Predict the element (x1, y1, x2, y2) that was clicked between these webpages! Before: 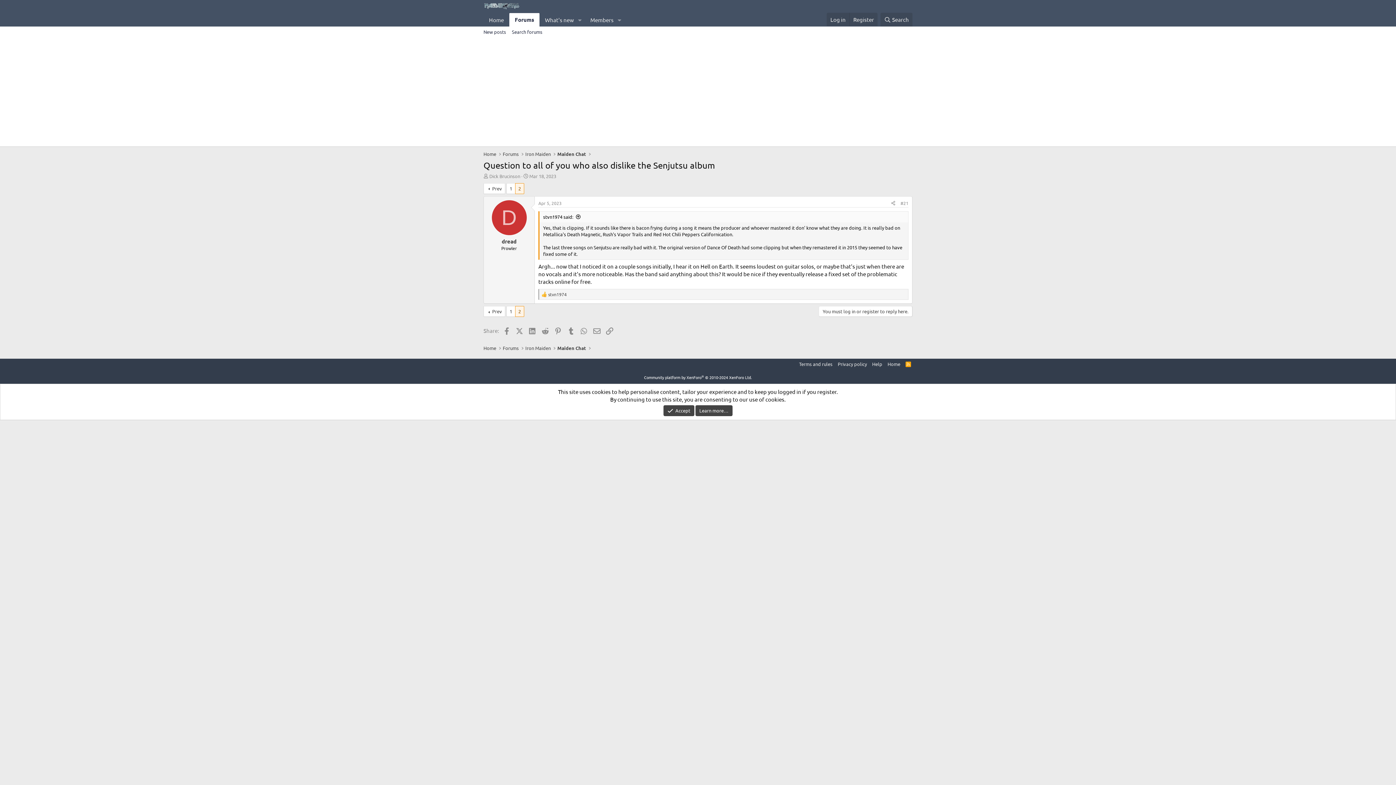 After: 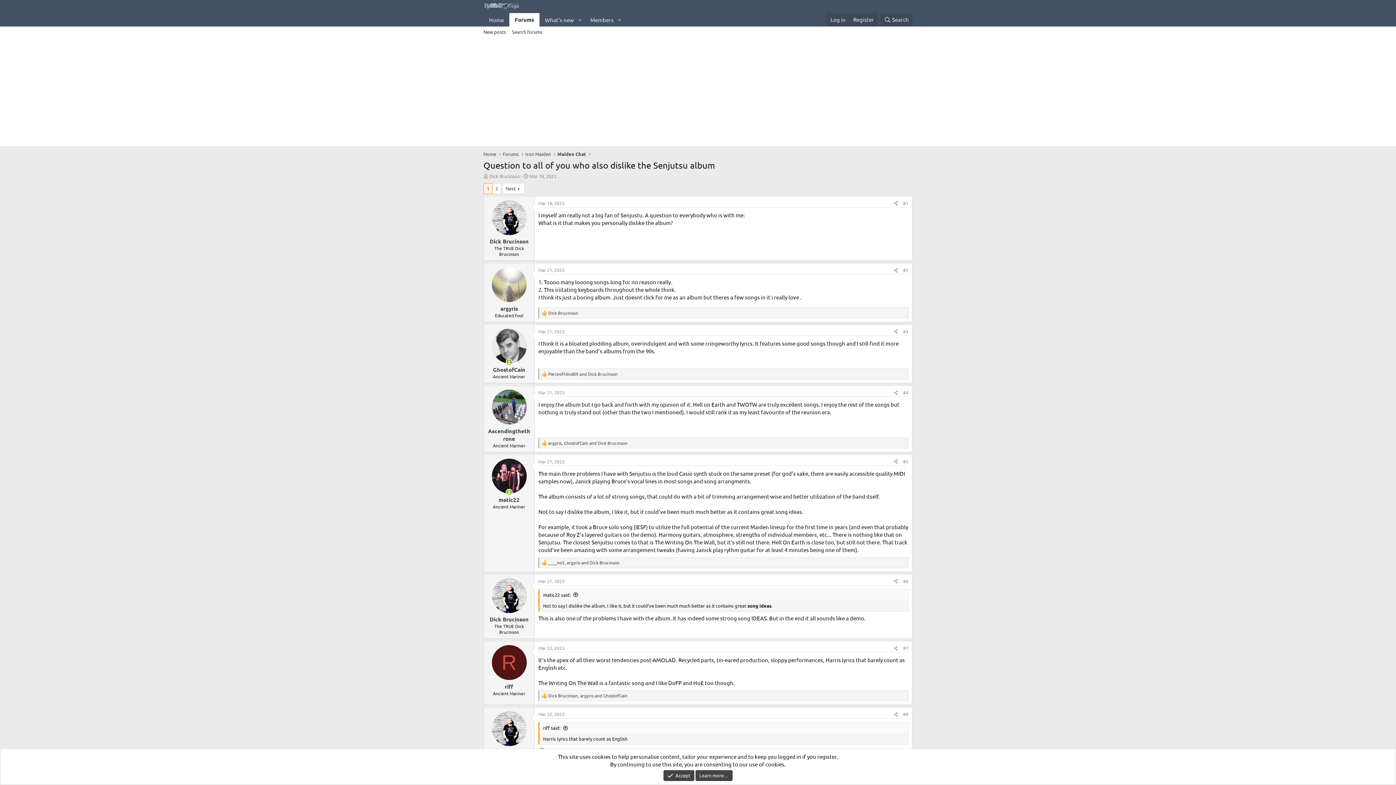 Action: label: 1 bbox: (506, 183, 515, 193)